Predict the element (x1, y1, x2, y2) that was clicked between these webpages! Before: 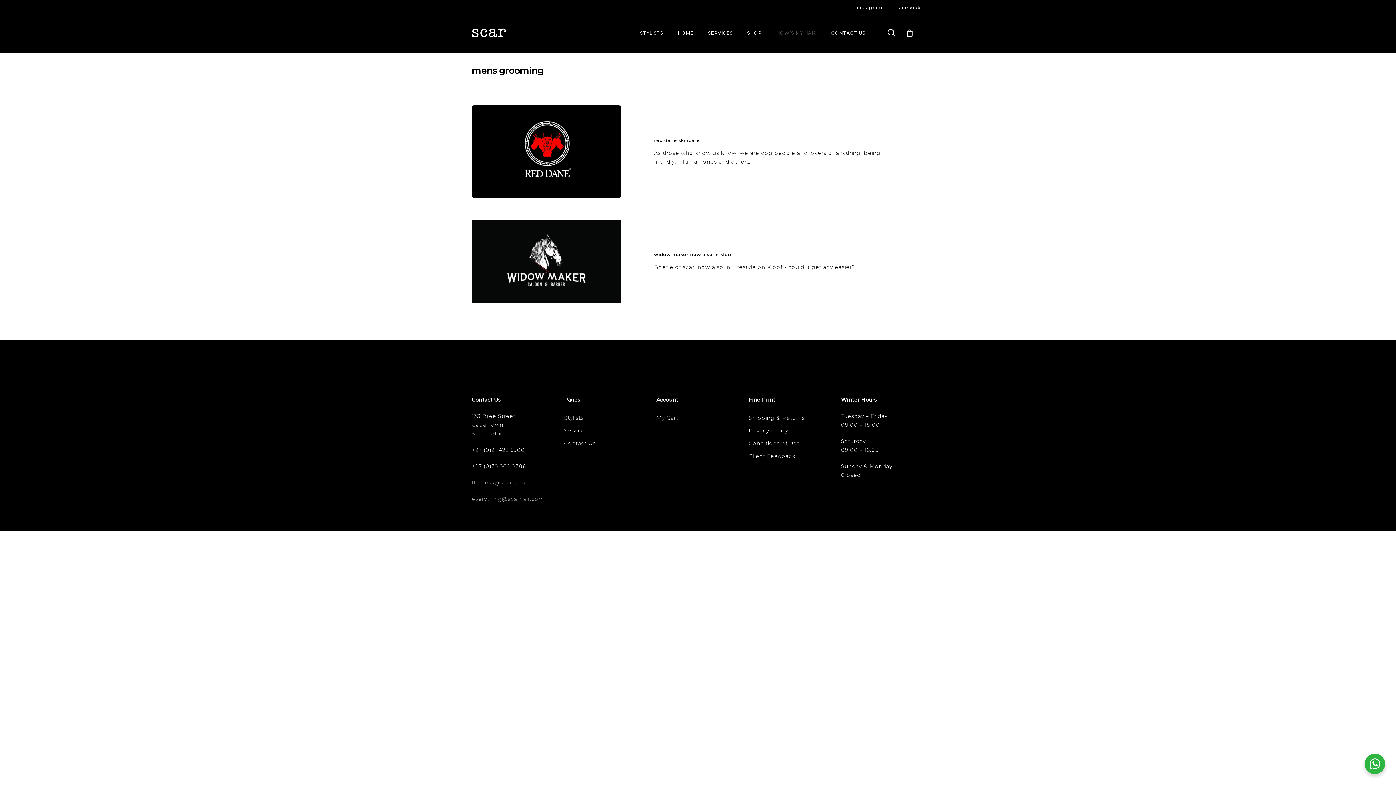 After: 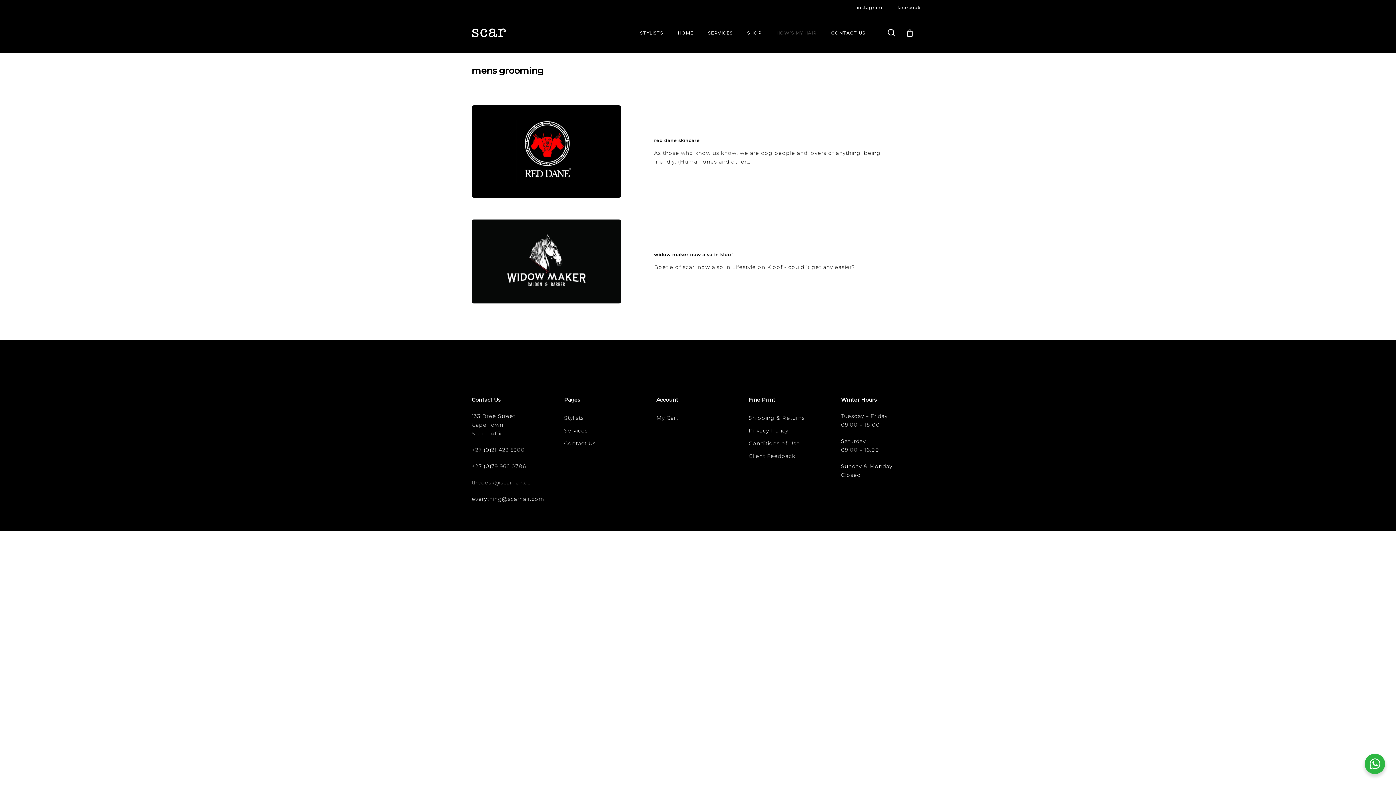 Action: label: everything@scarhair.com bbox: (471, 496, 544, 502)